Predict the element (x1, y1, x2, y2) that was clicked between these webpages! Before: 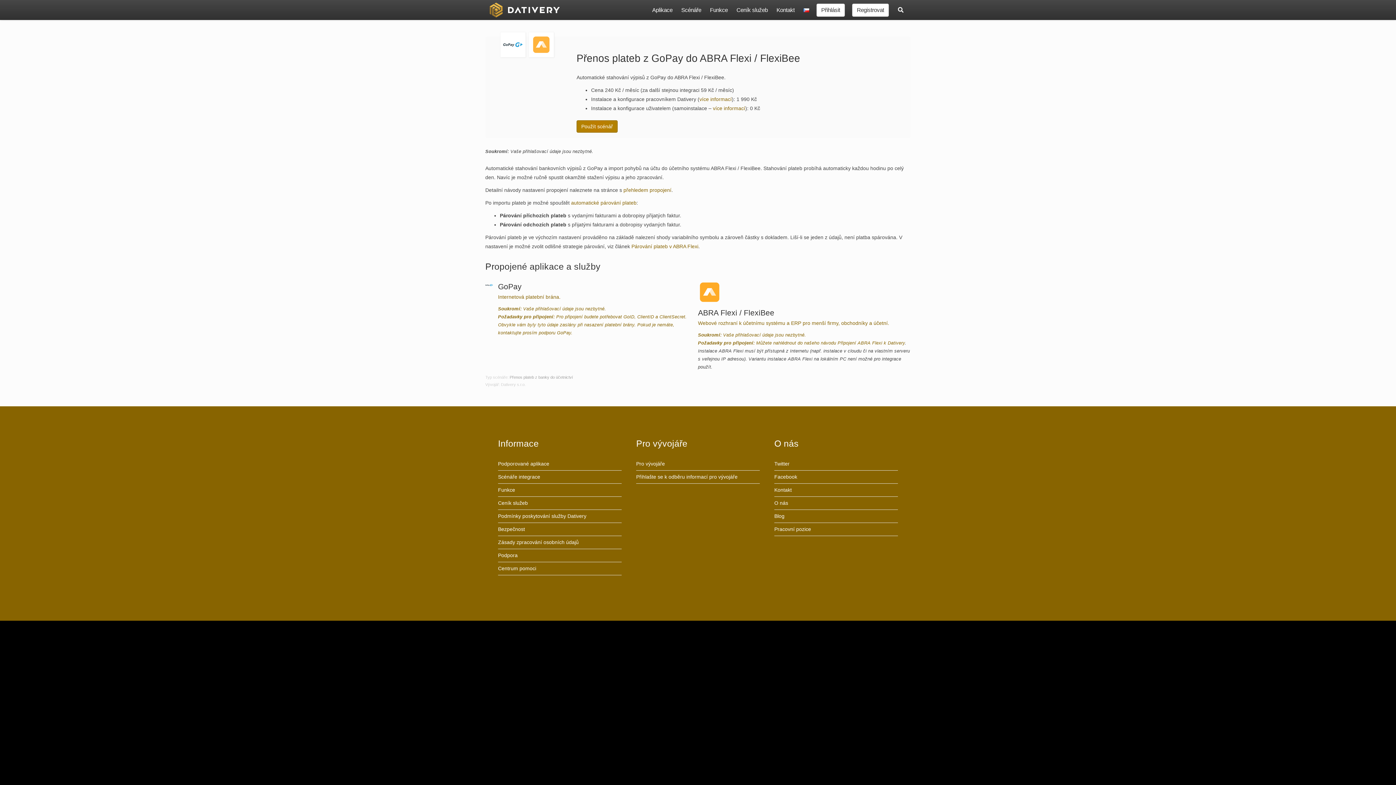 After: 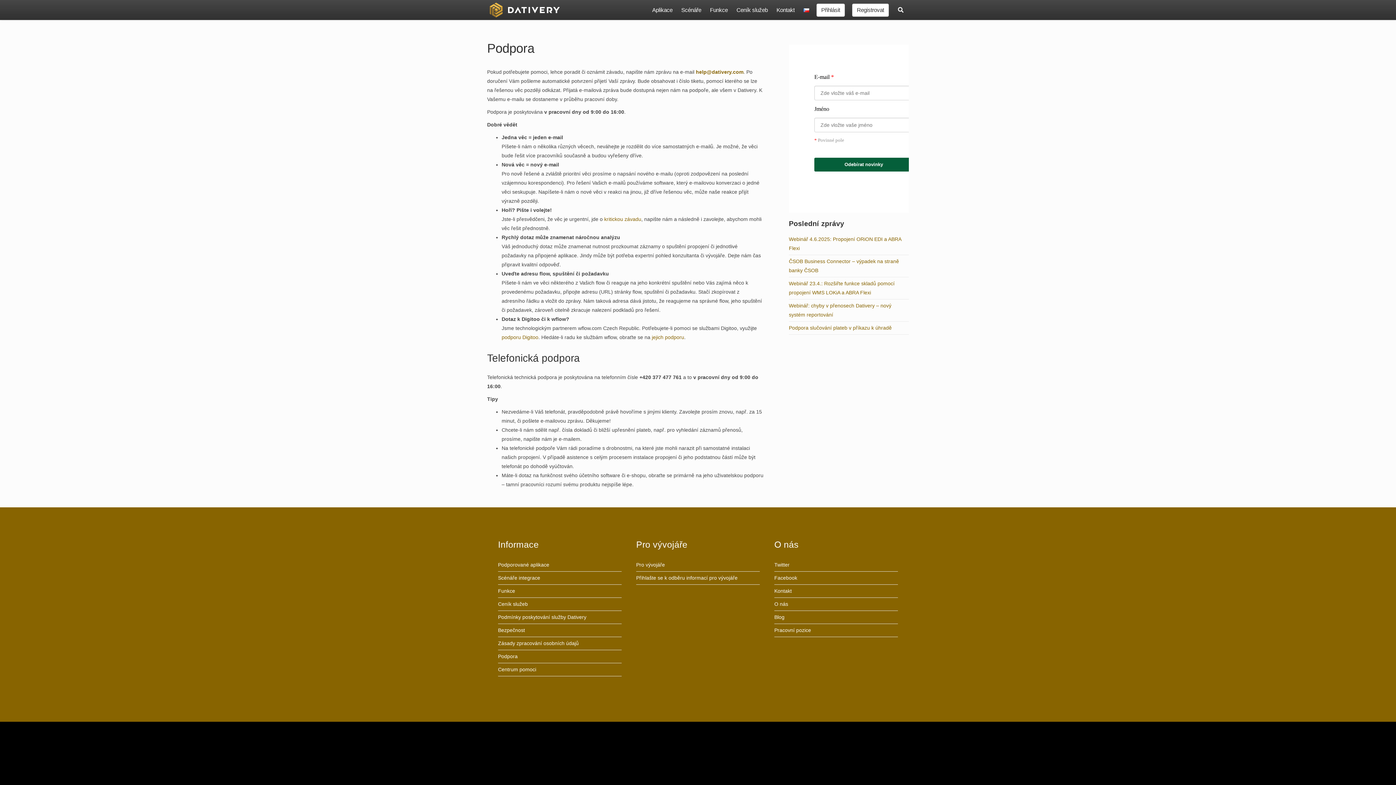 Action: bbox: (498, 552, 517, 558) label: Podpora